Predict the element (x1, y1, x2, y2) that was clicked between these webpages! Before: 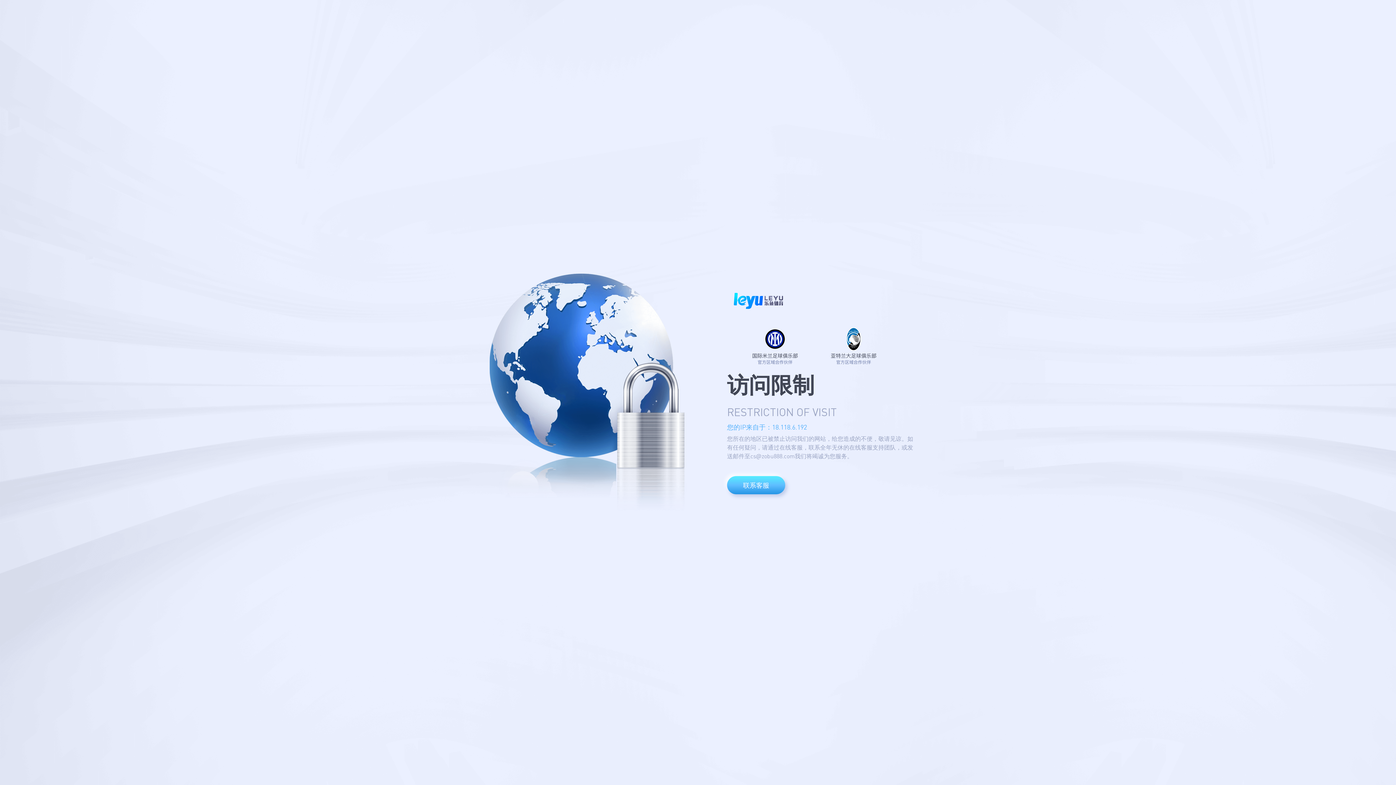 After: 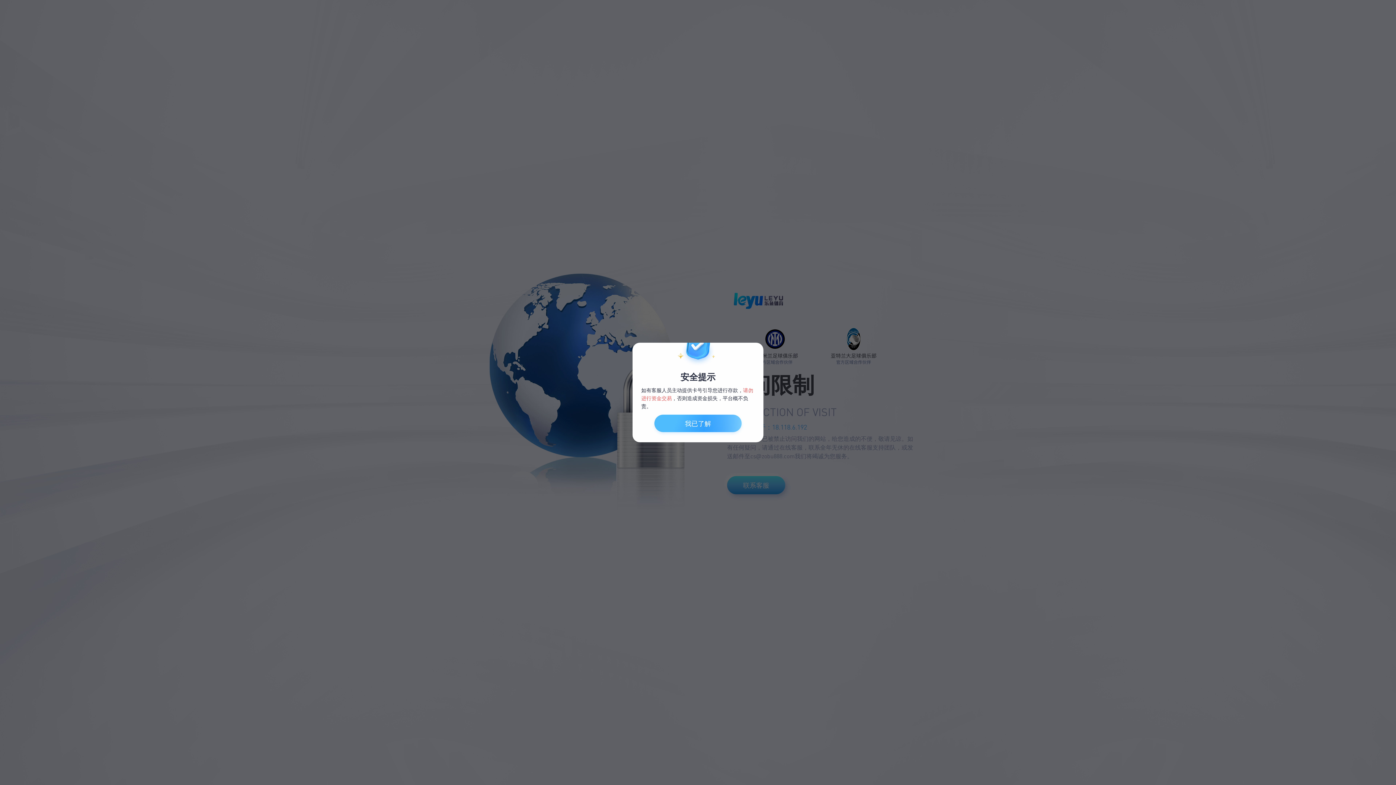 Action: label: 联系客服 bbox: (727, 476, 785, 494)